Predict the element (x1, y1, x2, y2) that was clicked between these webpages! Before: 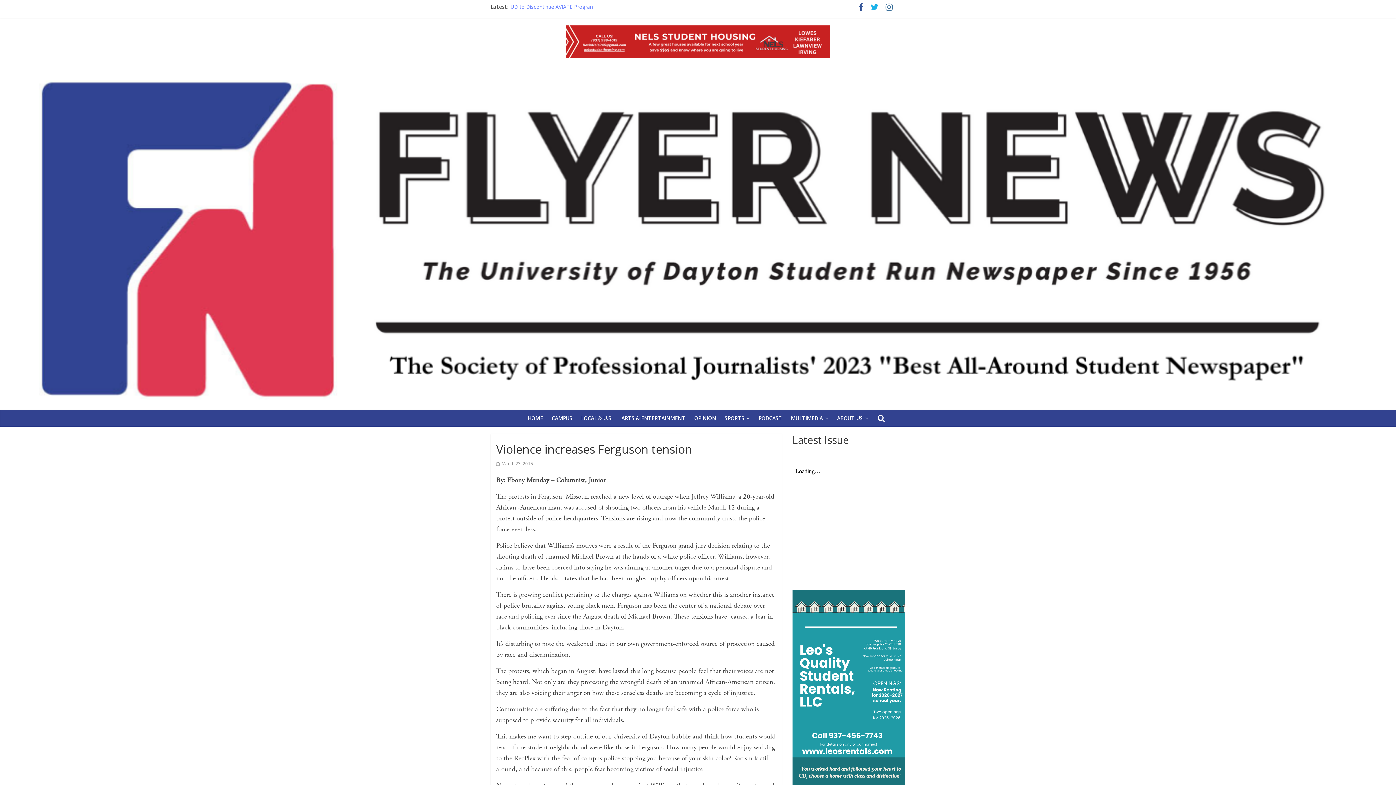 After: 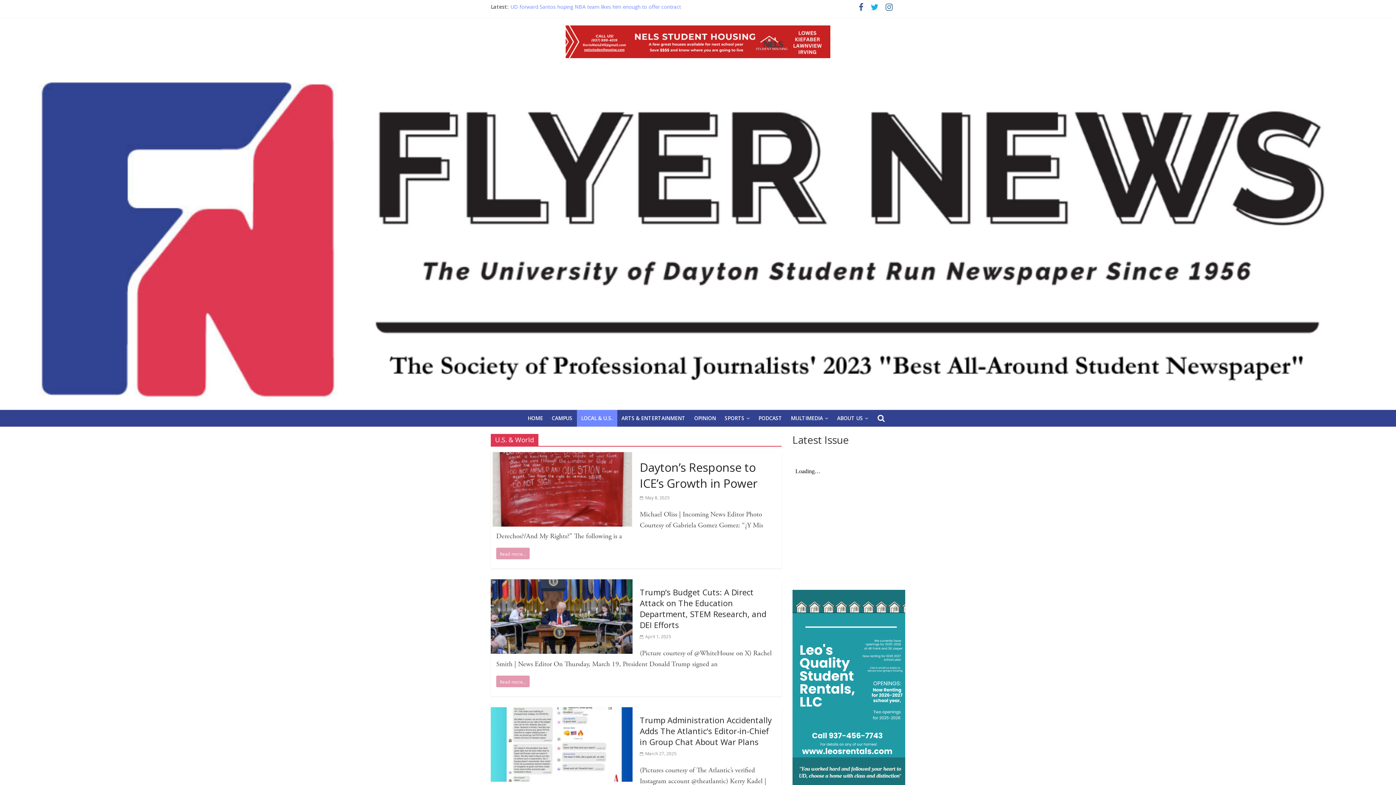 Action: bbox: (576, 410, 617, 426) label: LOCAL & U.S.